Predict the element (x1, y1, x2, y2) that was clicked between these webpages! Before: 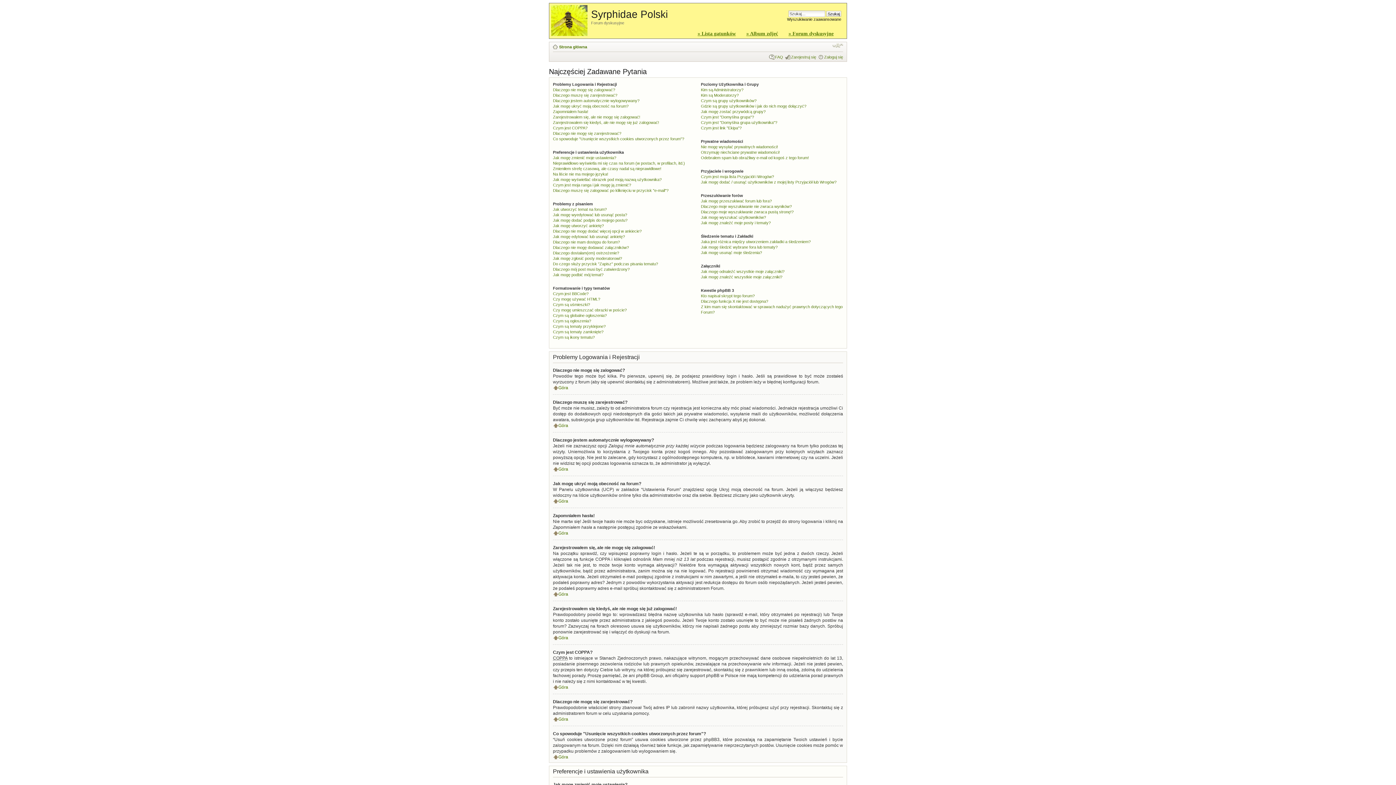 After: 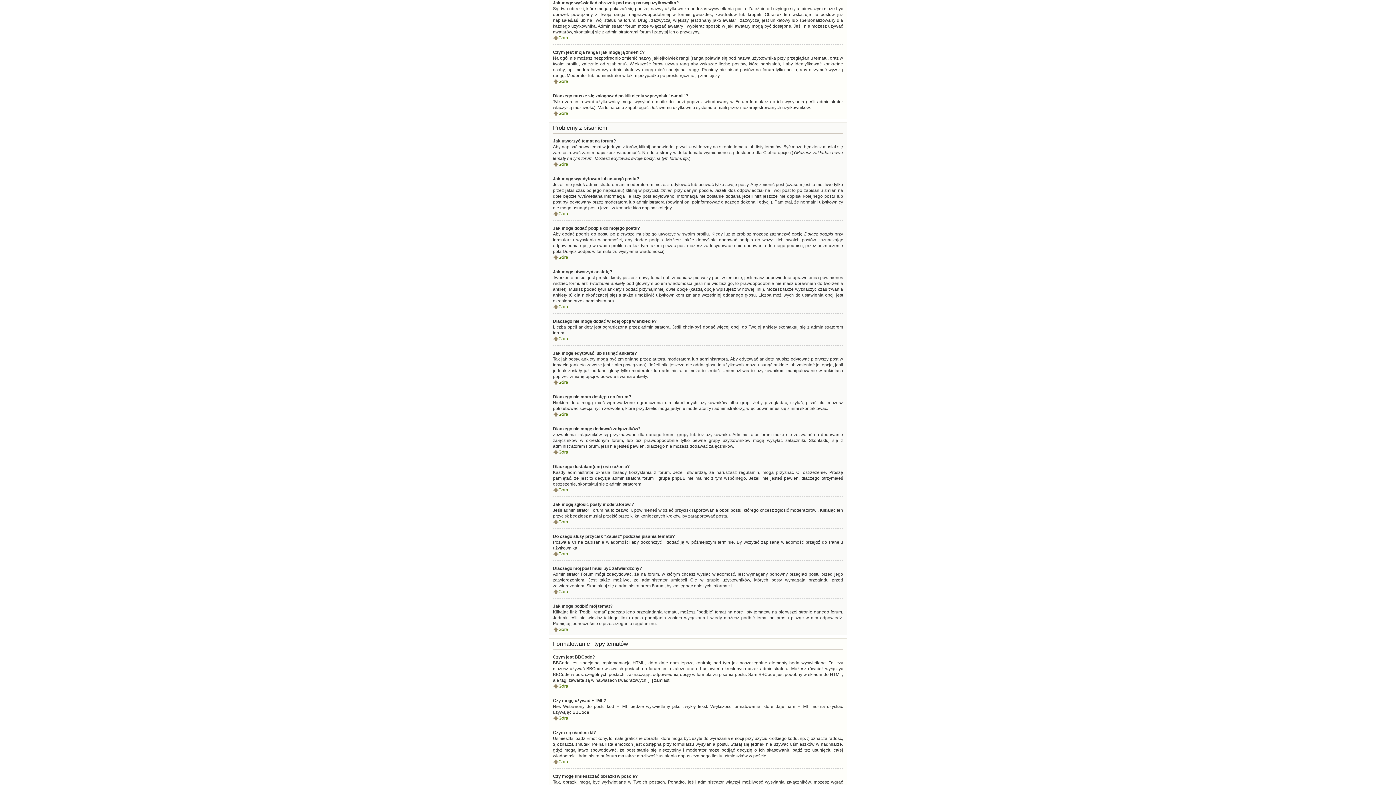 Action: bbox: (553, 177, 661, 181) label: Jak mogę wyświetlać obrazek pod moją nazwą użytkownika?